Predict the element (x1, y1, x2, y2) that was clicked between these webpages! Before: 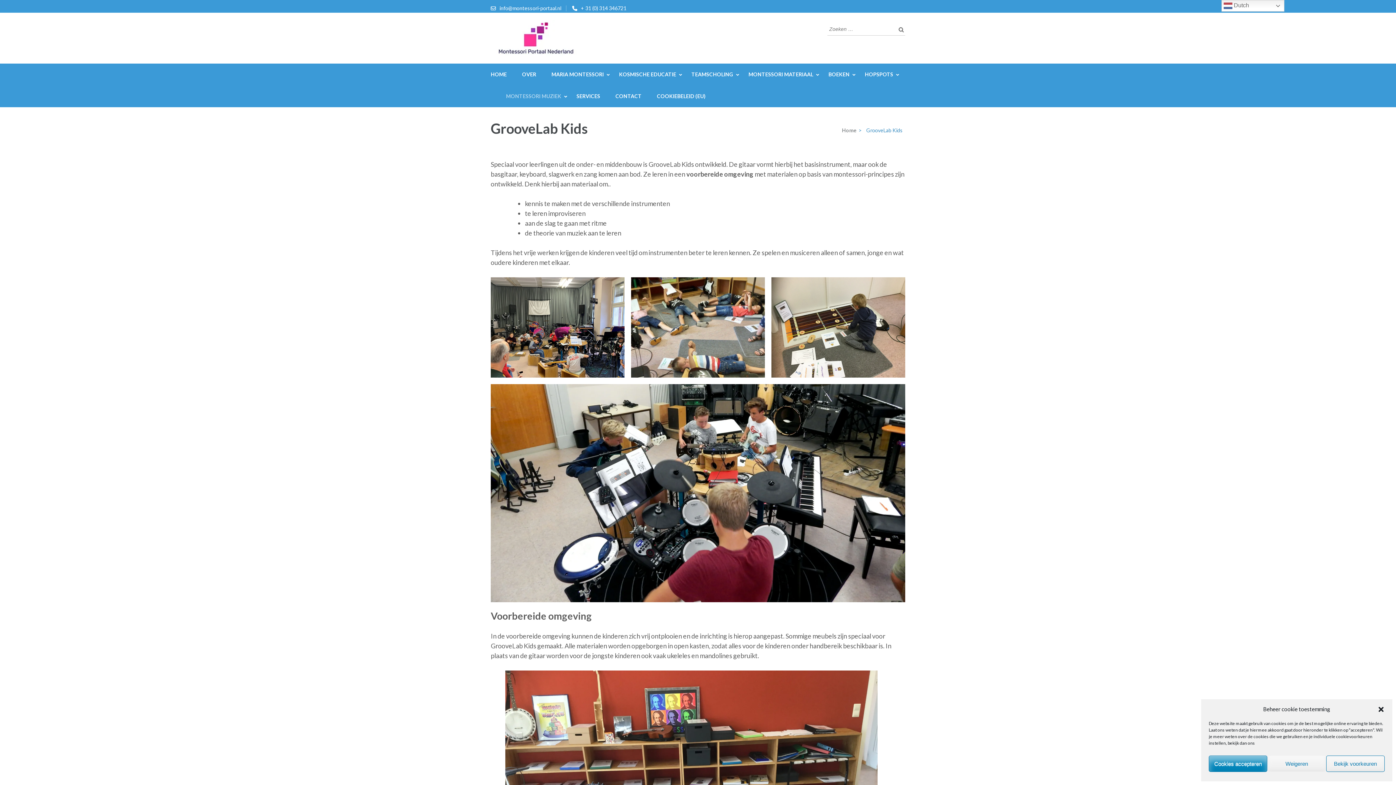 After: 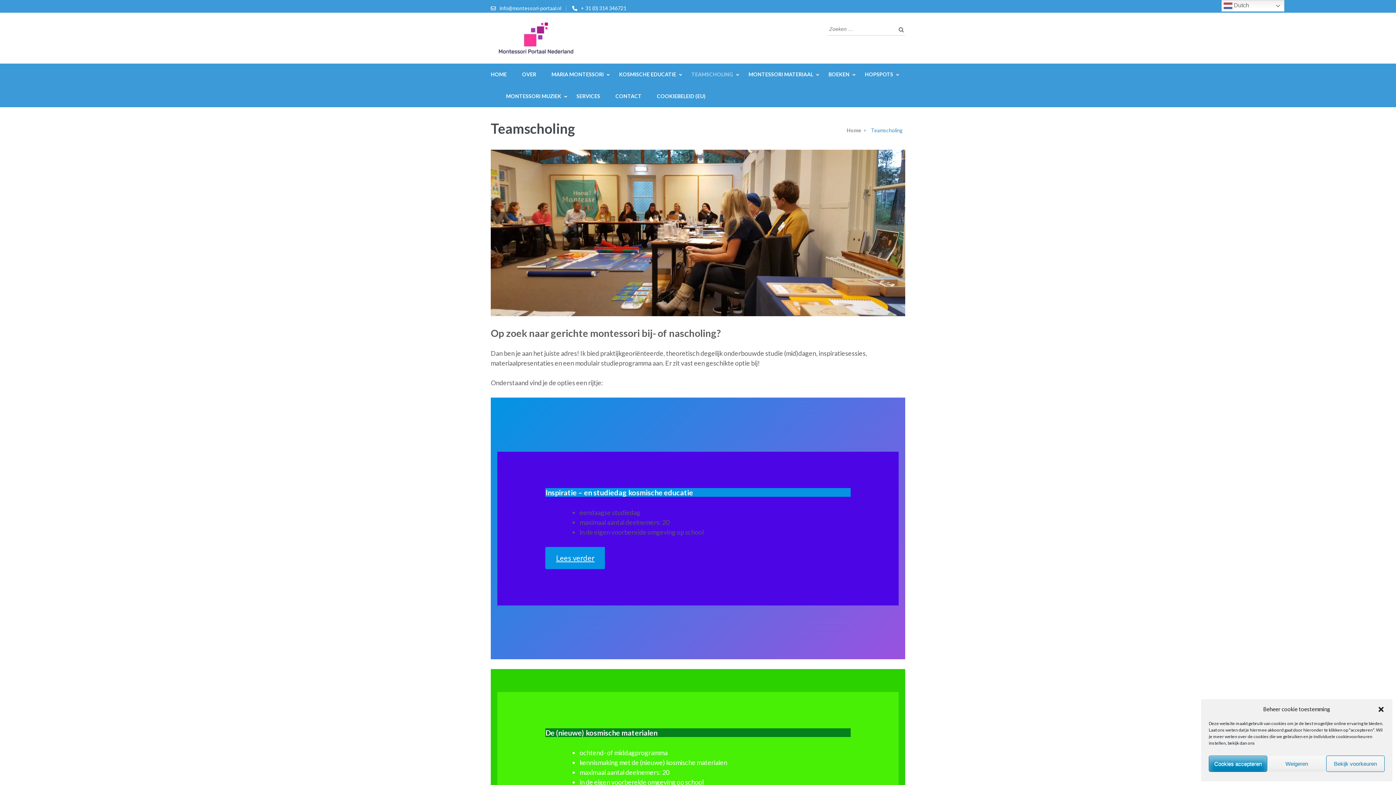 Action: bbox: (691, 63, 733, 85) label: TEAMSCHOLING